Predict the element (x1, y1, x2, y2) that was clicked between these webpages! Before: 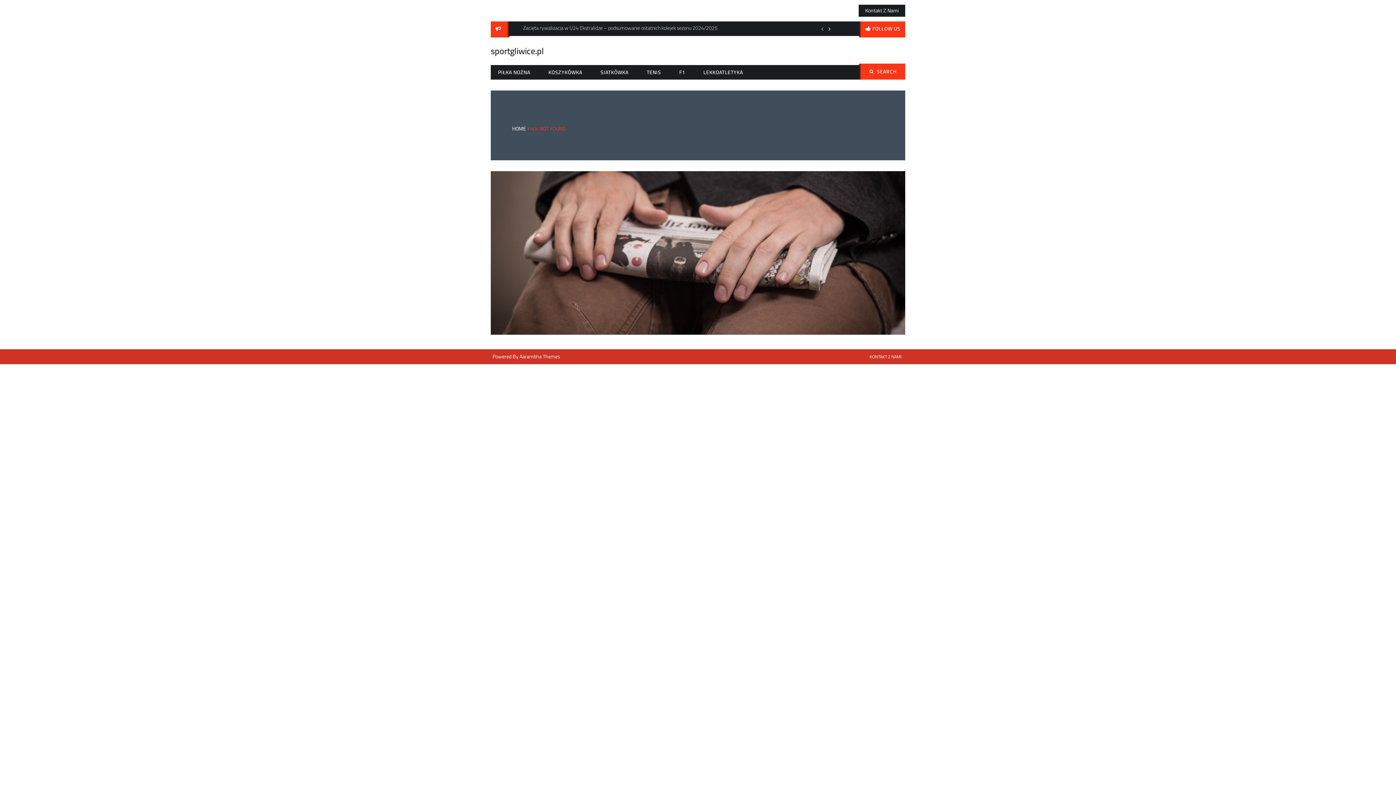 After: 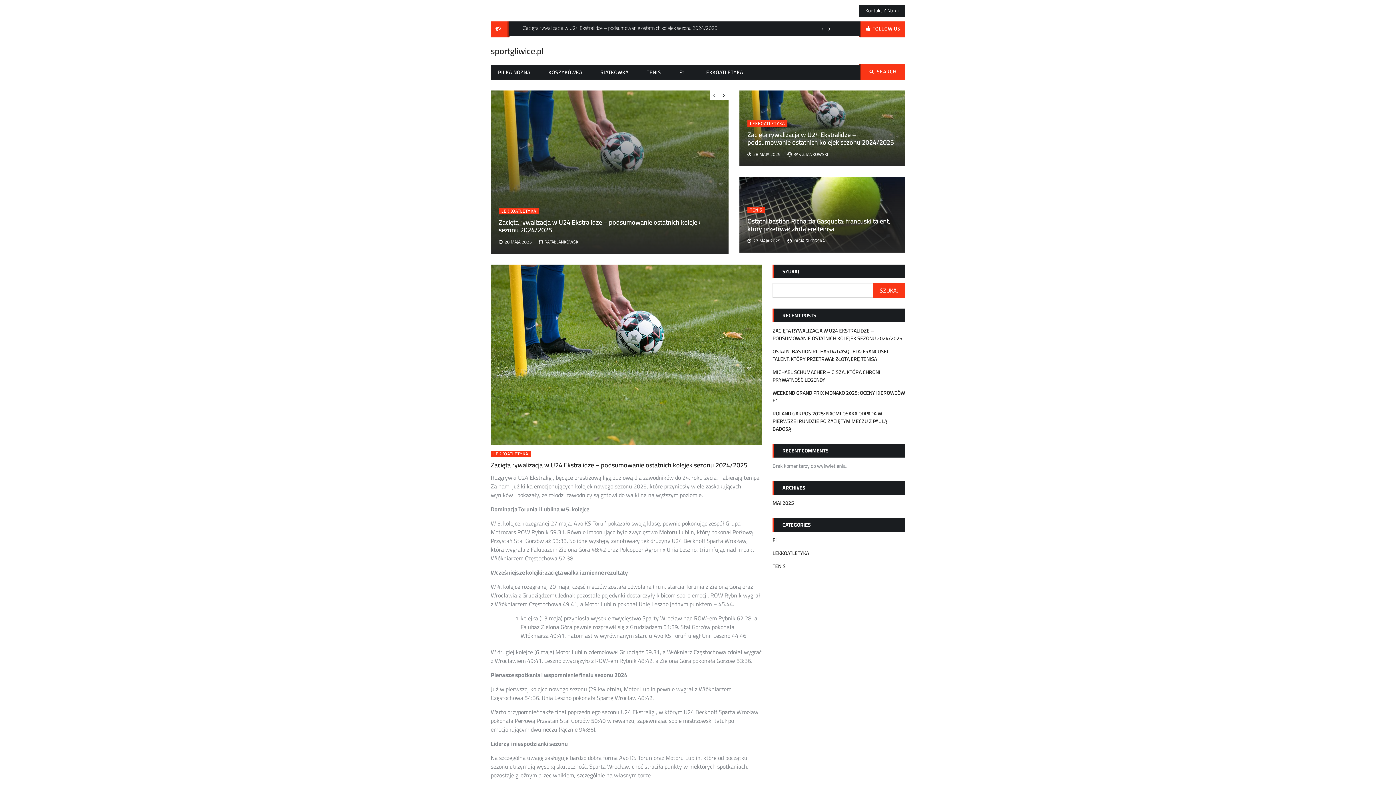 Action: bbox: (490, 42, 544, 59) label: sportgliwice.pl